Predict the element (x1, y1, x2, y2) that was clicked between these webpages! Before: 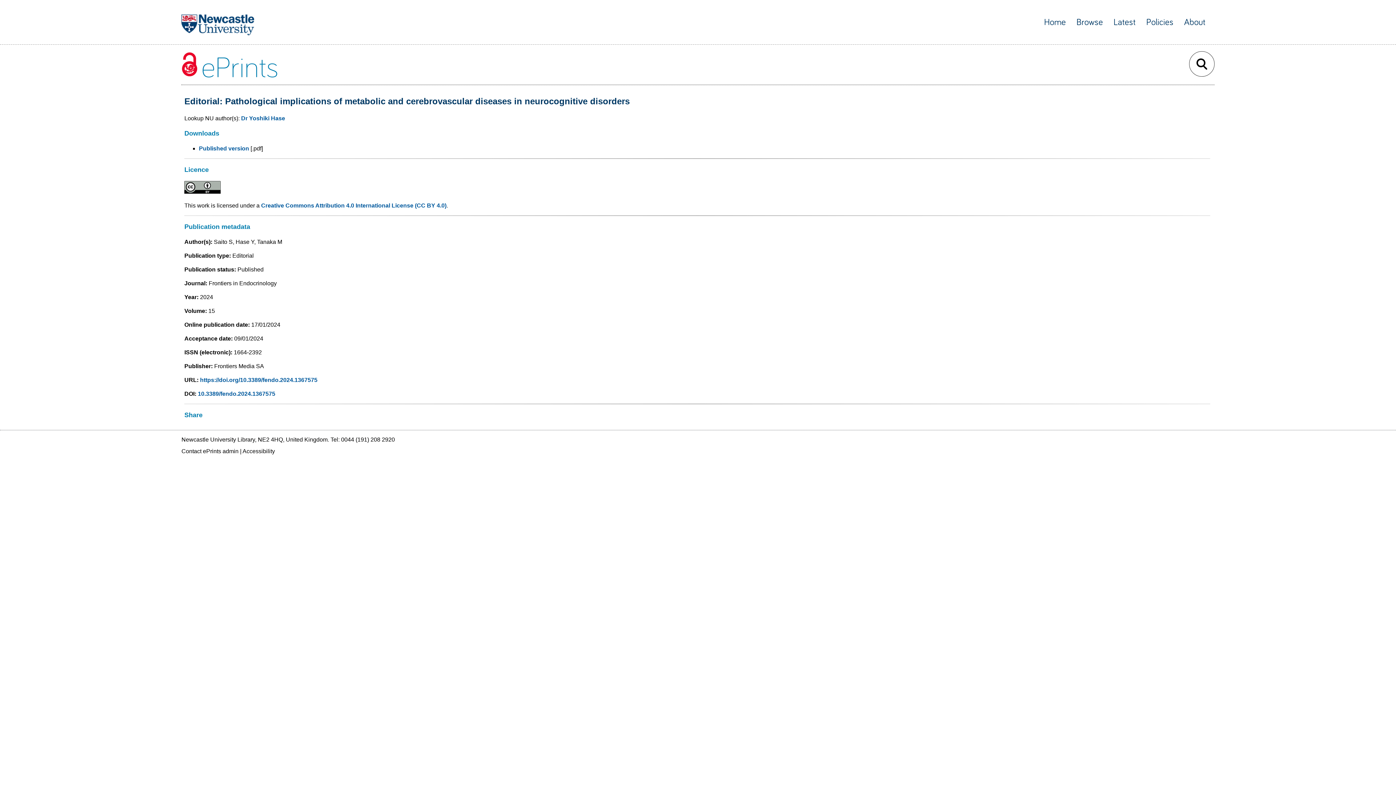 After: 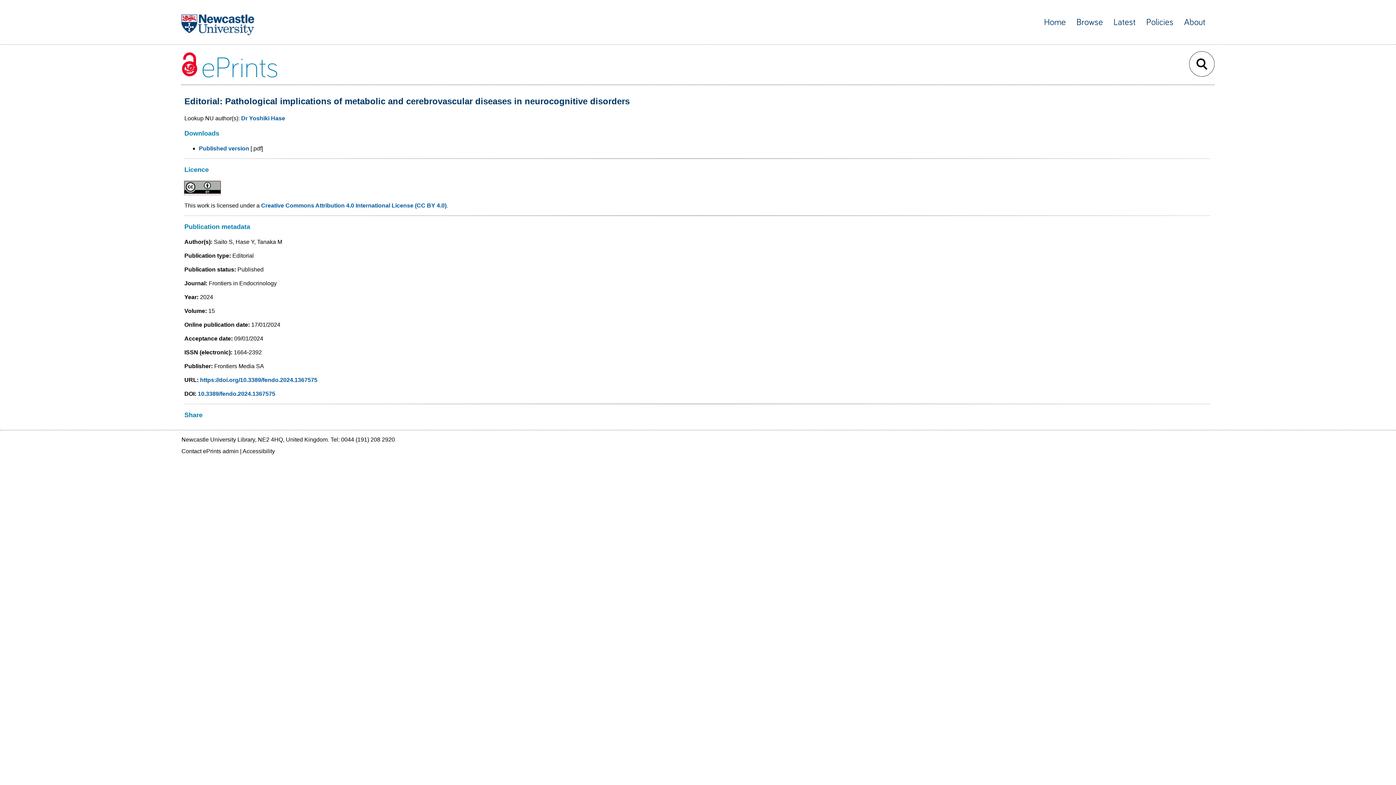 Action: bbox: (184, 188, 220, 194)